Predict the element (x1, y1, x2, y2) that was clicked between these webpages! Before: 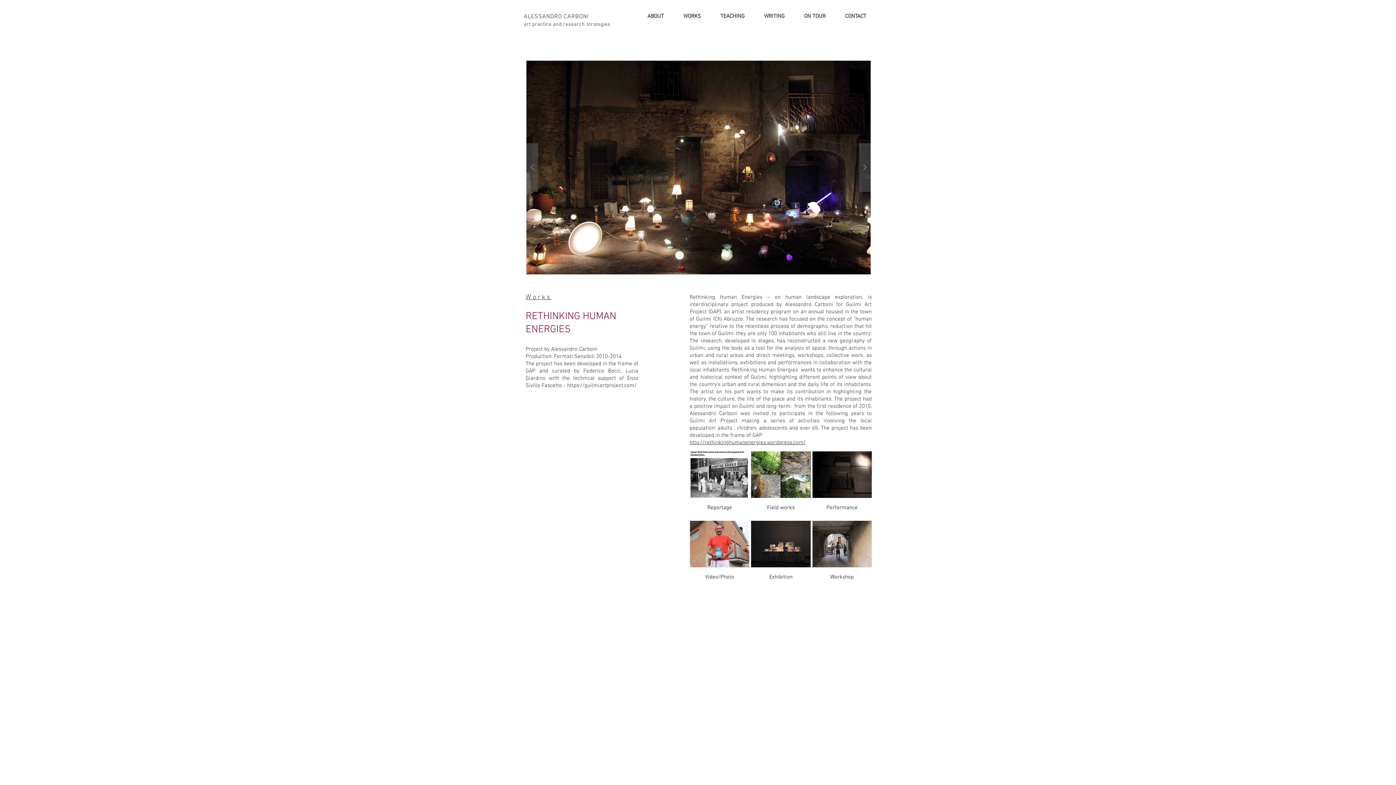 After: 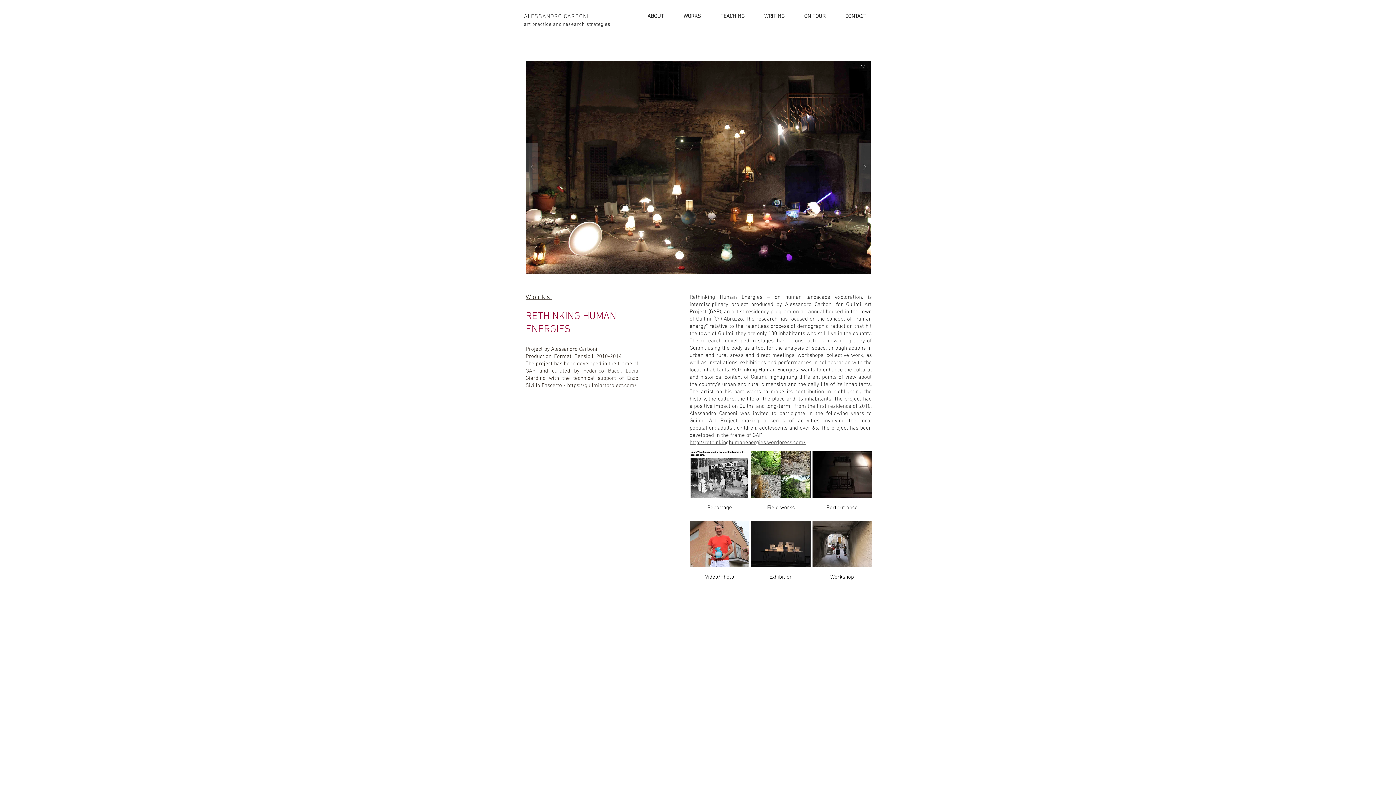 Action: bbox: (526, 143, 538, 192)